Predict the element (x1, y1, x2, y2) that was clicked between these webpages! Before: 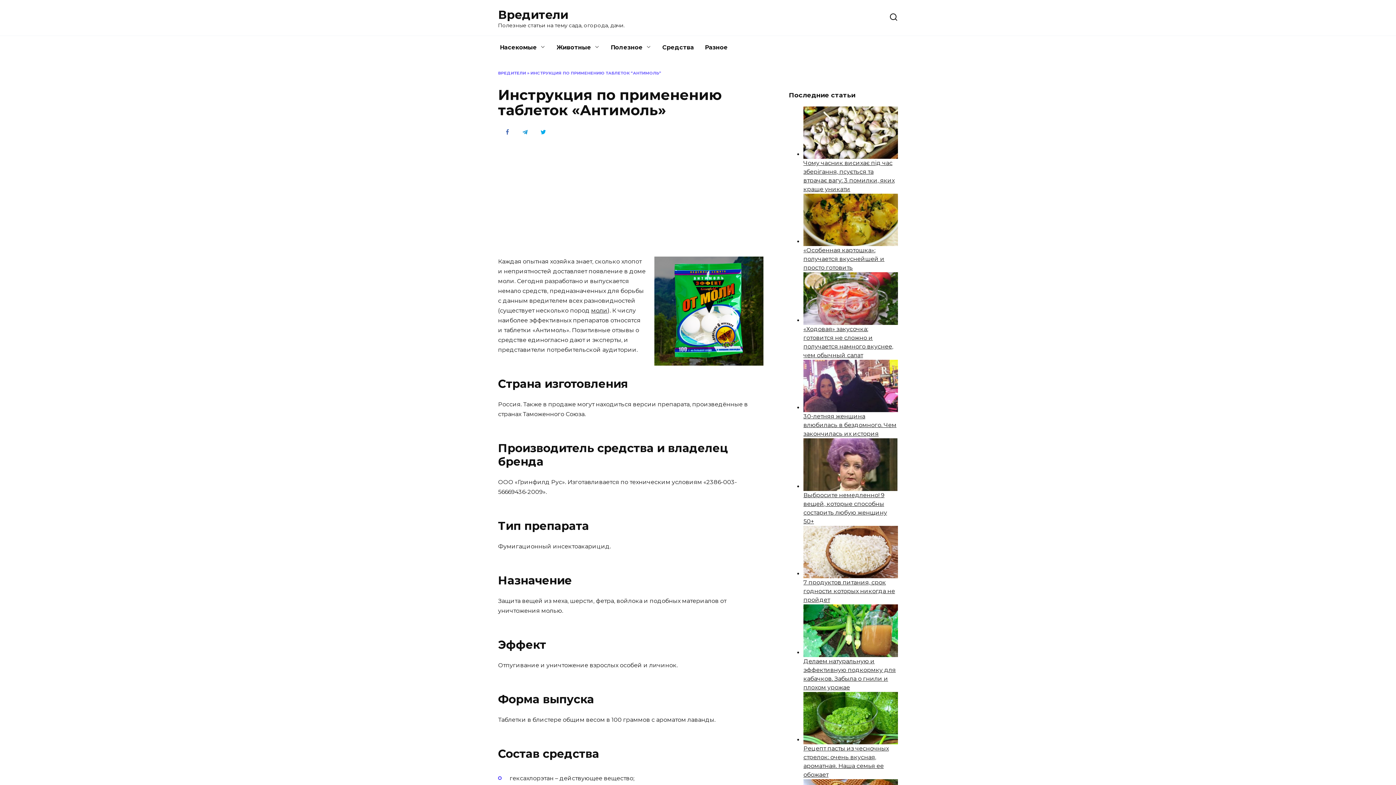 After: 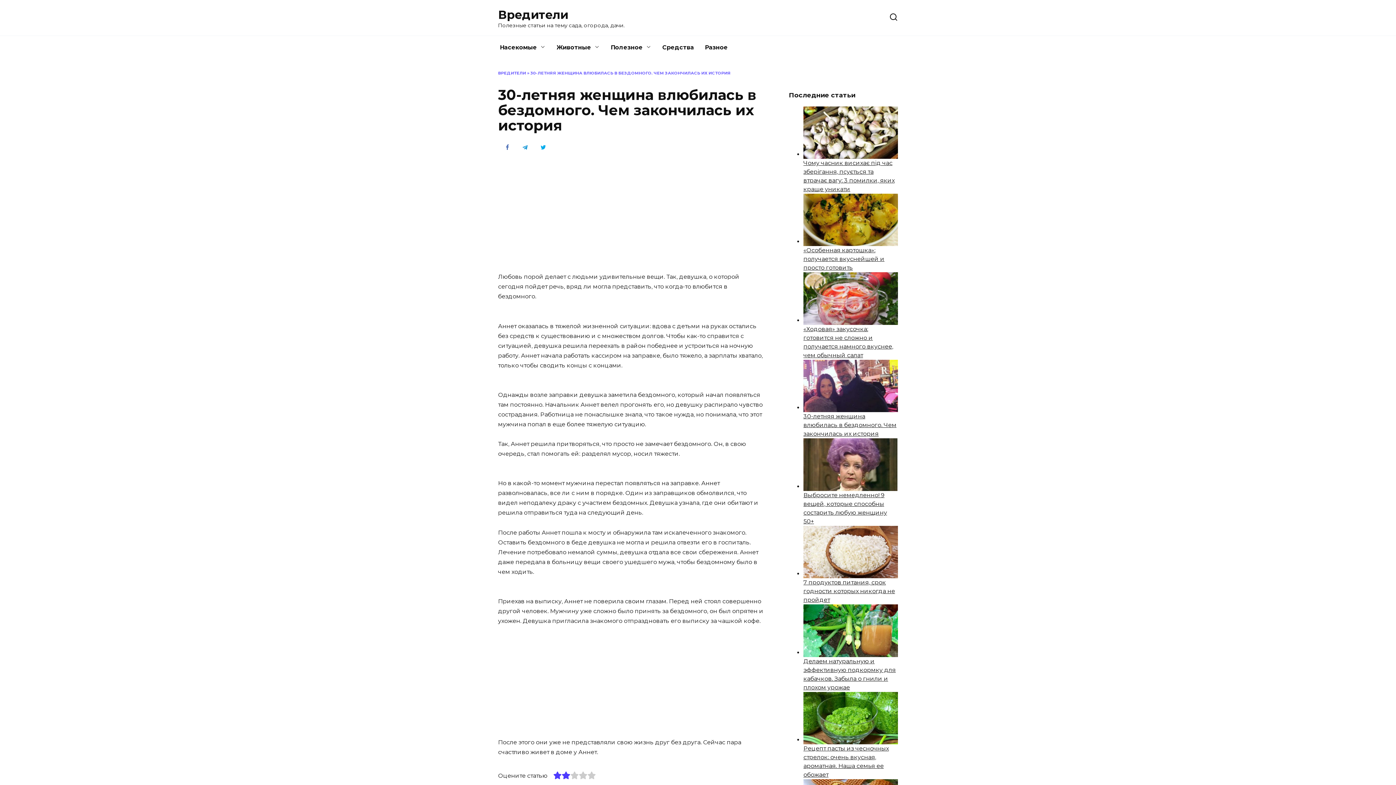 Action: bbox: (803, 413, 896, 437) label: 30-летняя женщина влюбилась в бездомного. Чем закончилась их история